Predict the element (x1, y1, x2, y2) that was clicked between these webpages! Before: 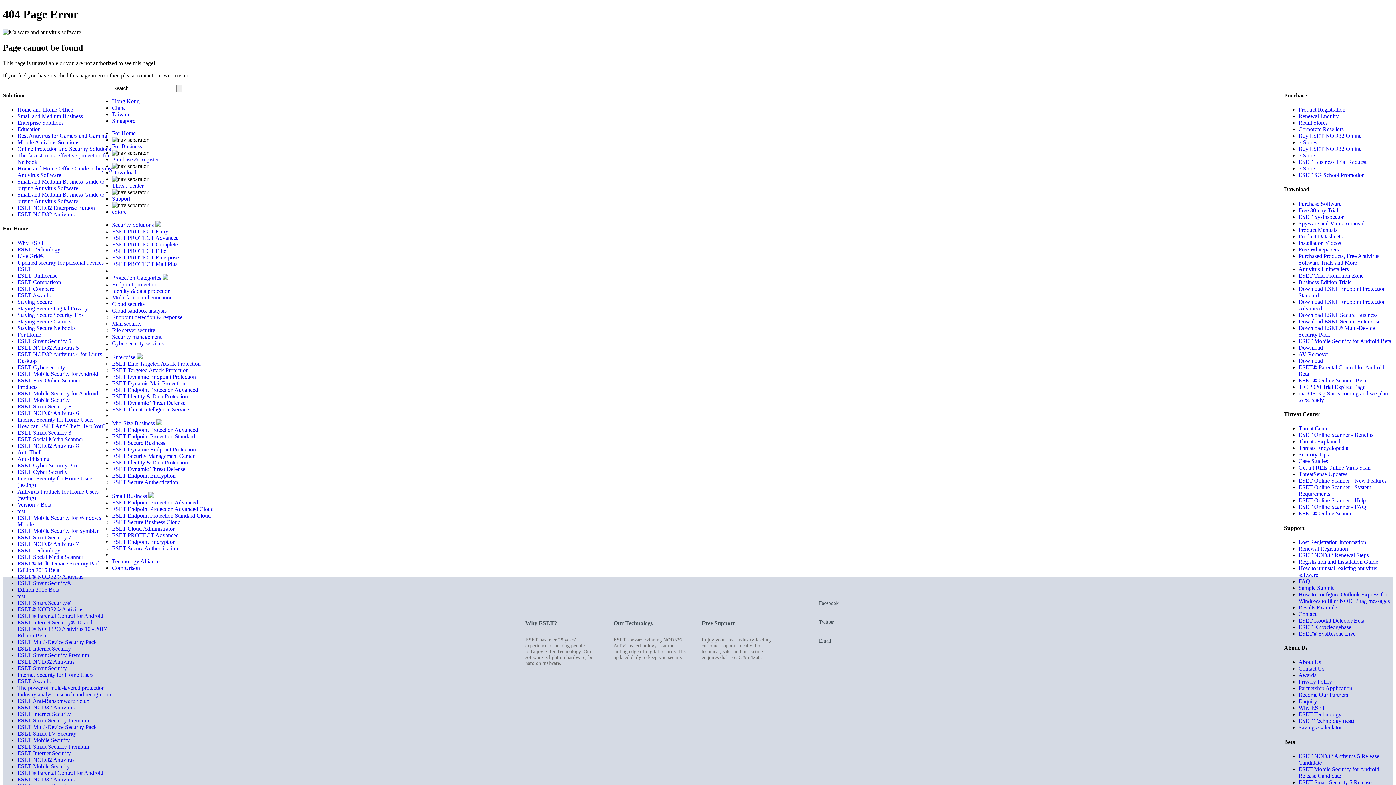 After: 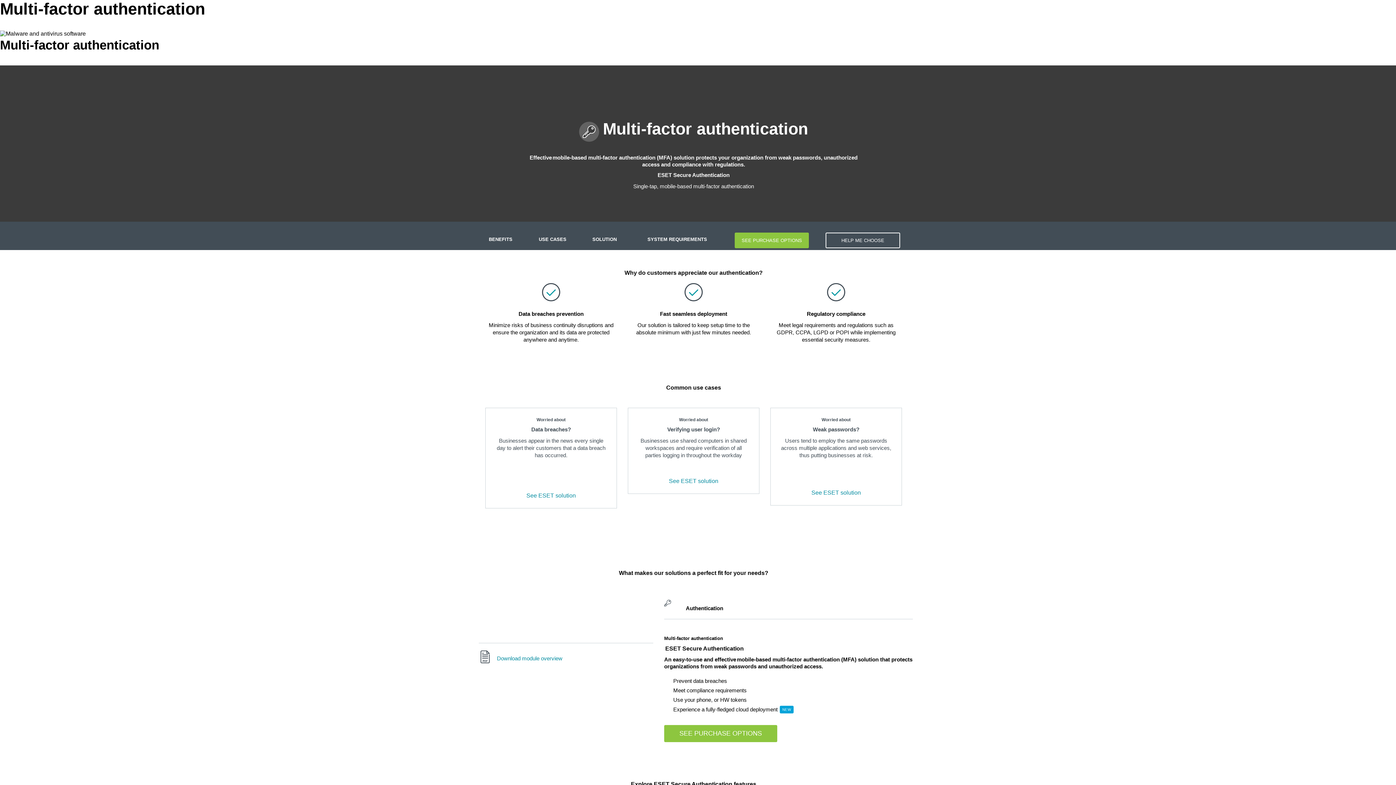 Action: bbox: (112, 294, 172, 300) label: Multi-factor authentication